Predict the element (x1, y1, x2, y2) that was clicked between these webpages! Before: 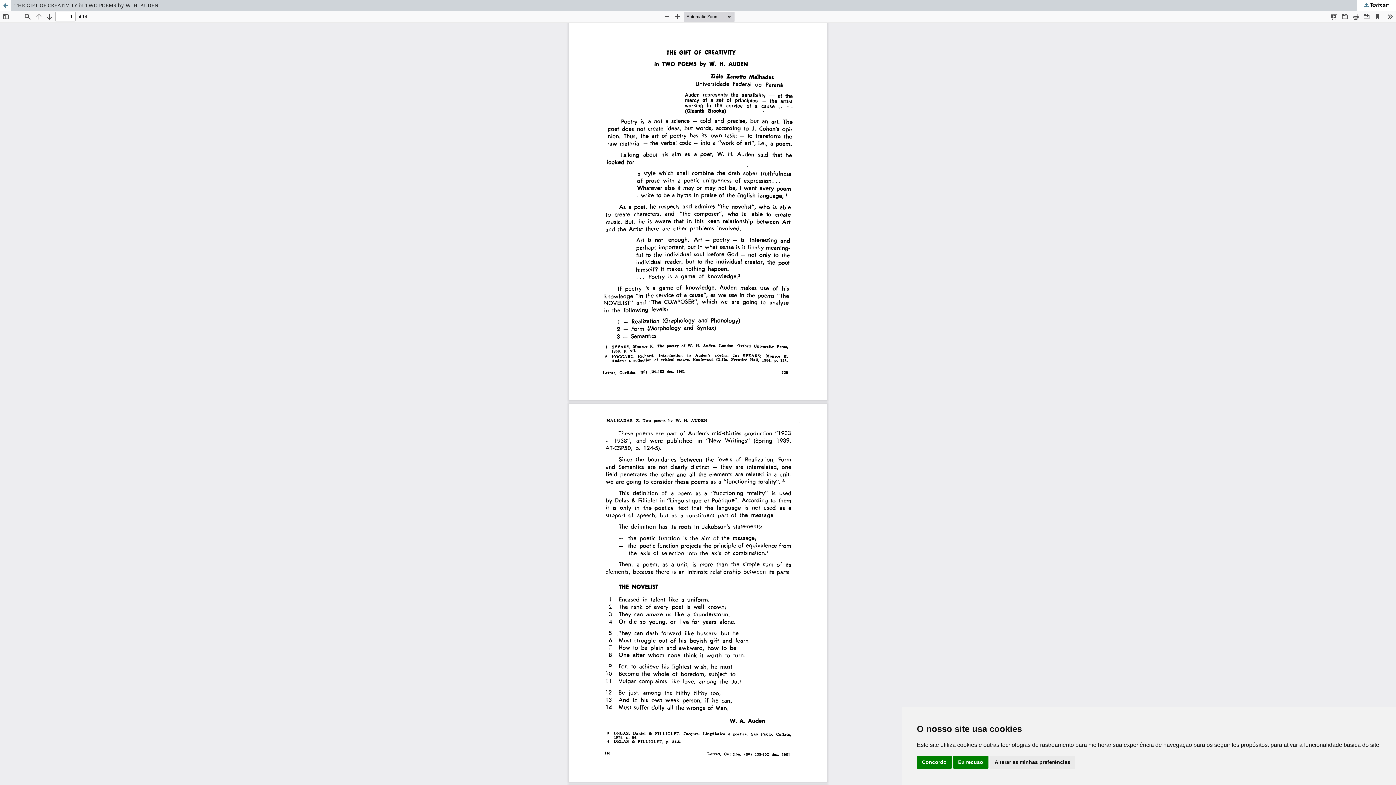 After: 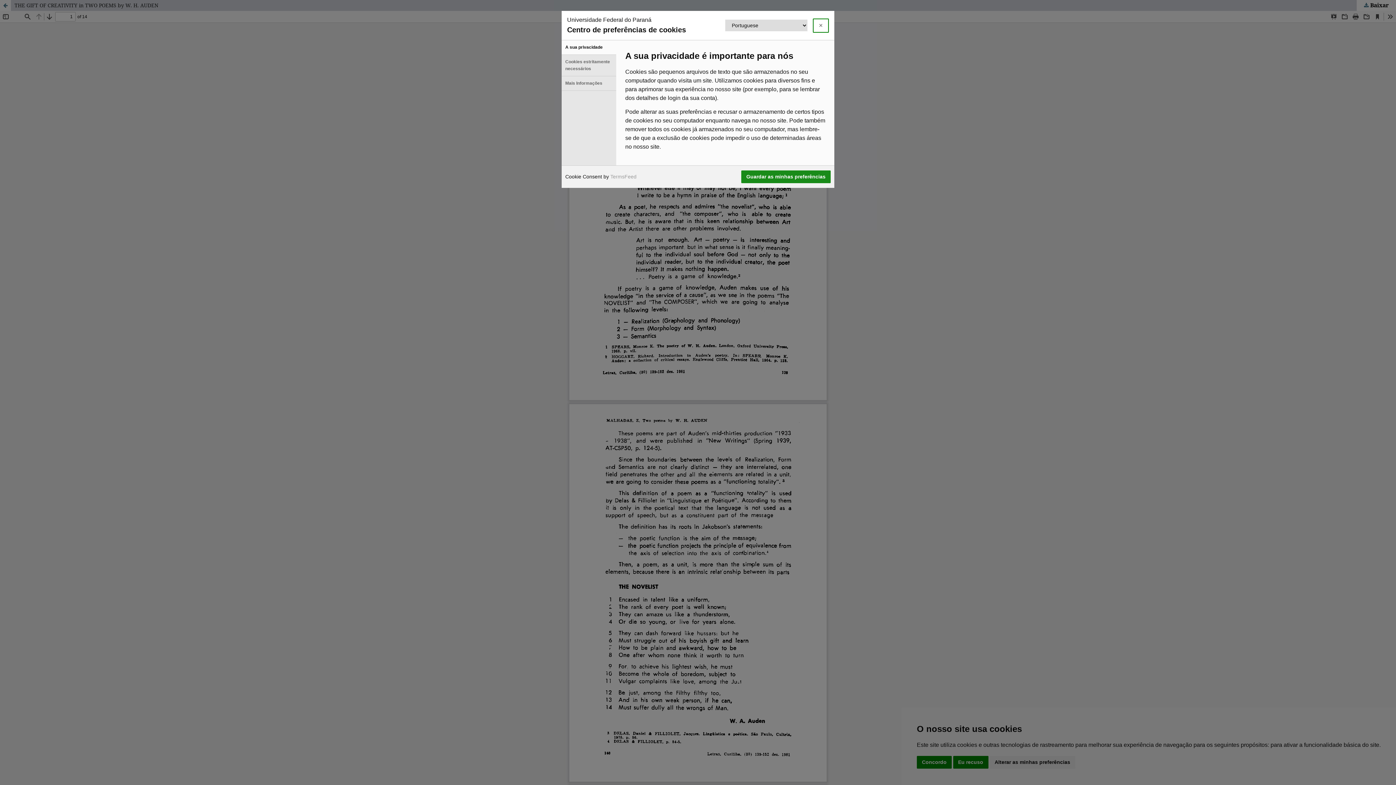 Action: label: Alterar as minhas preferências bbox: (989, 756, 1075, 768)